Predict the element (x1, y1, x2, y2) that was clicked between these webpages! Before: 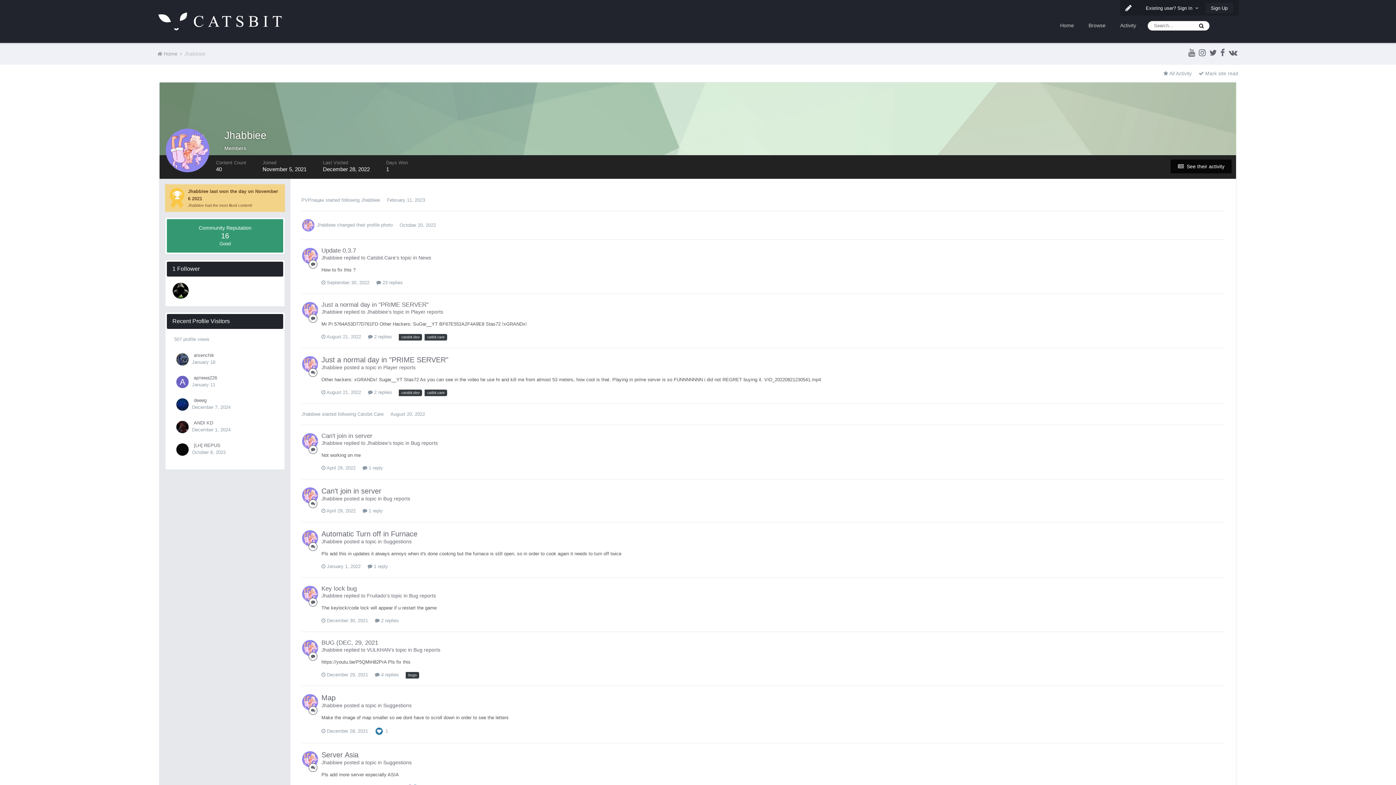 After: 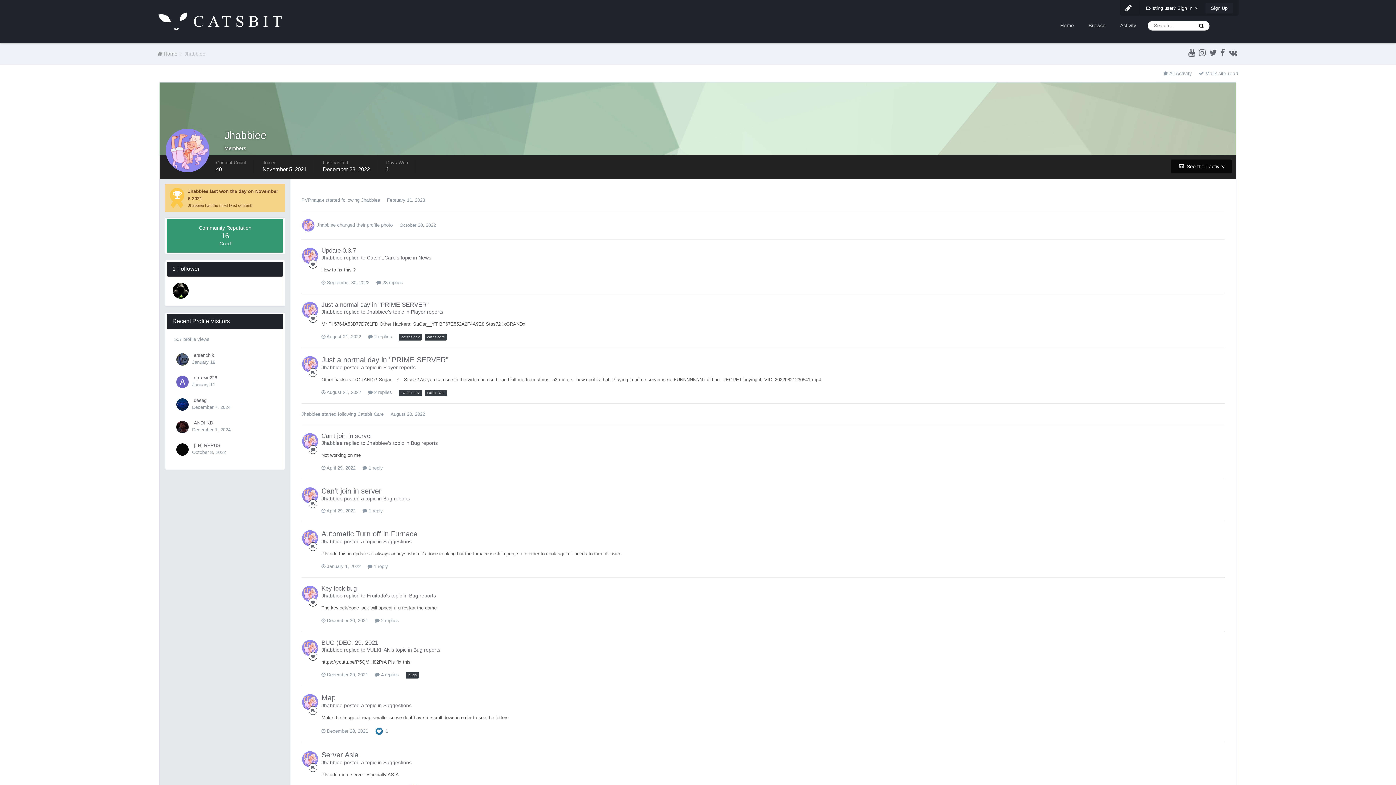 Action: bbox: (321, 647, 342, 653) label: Jhabbiee